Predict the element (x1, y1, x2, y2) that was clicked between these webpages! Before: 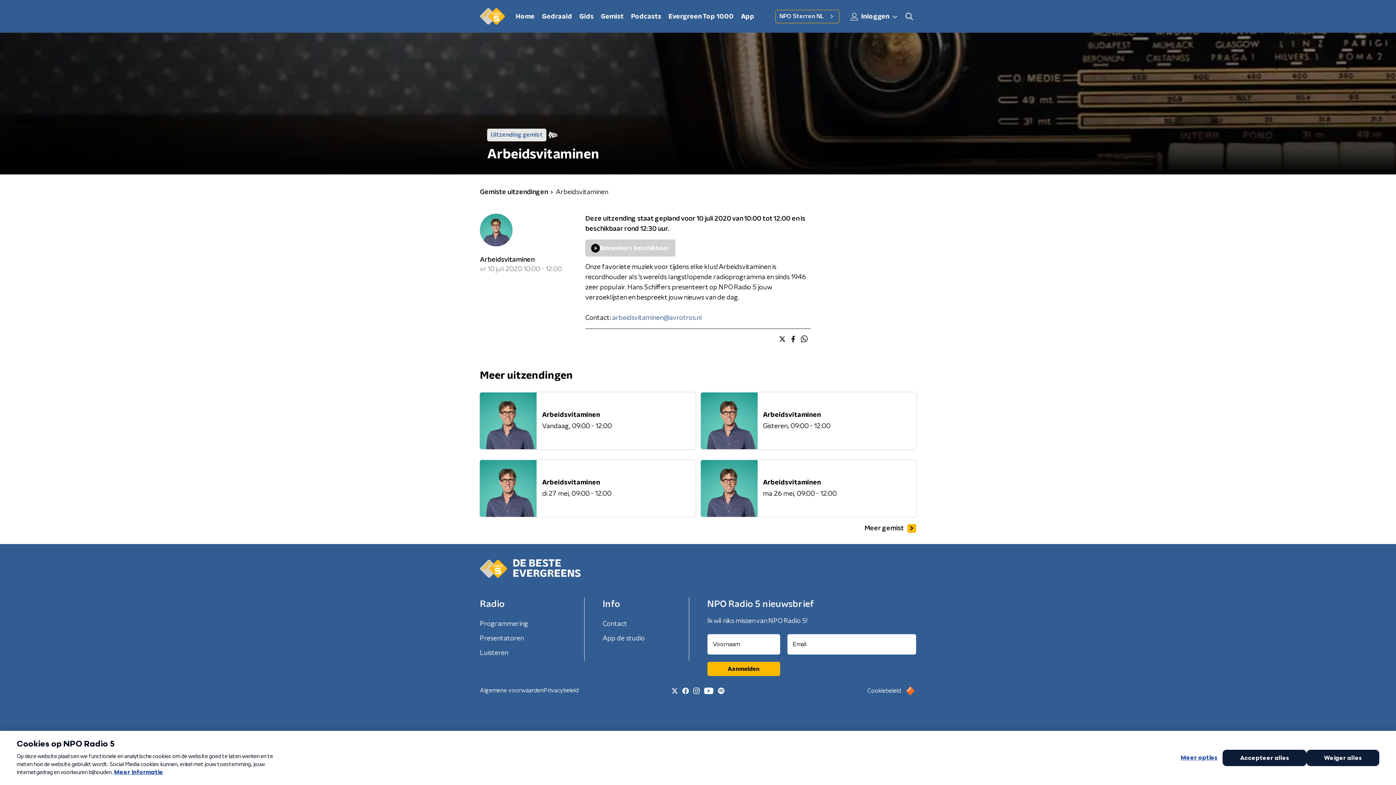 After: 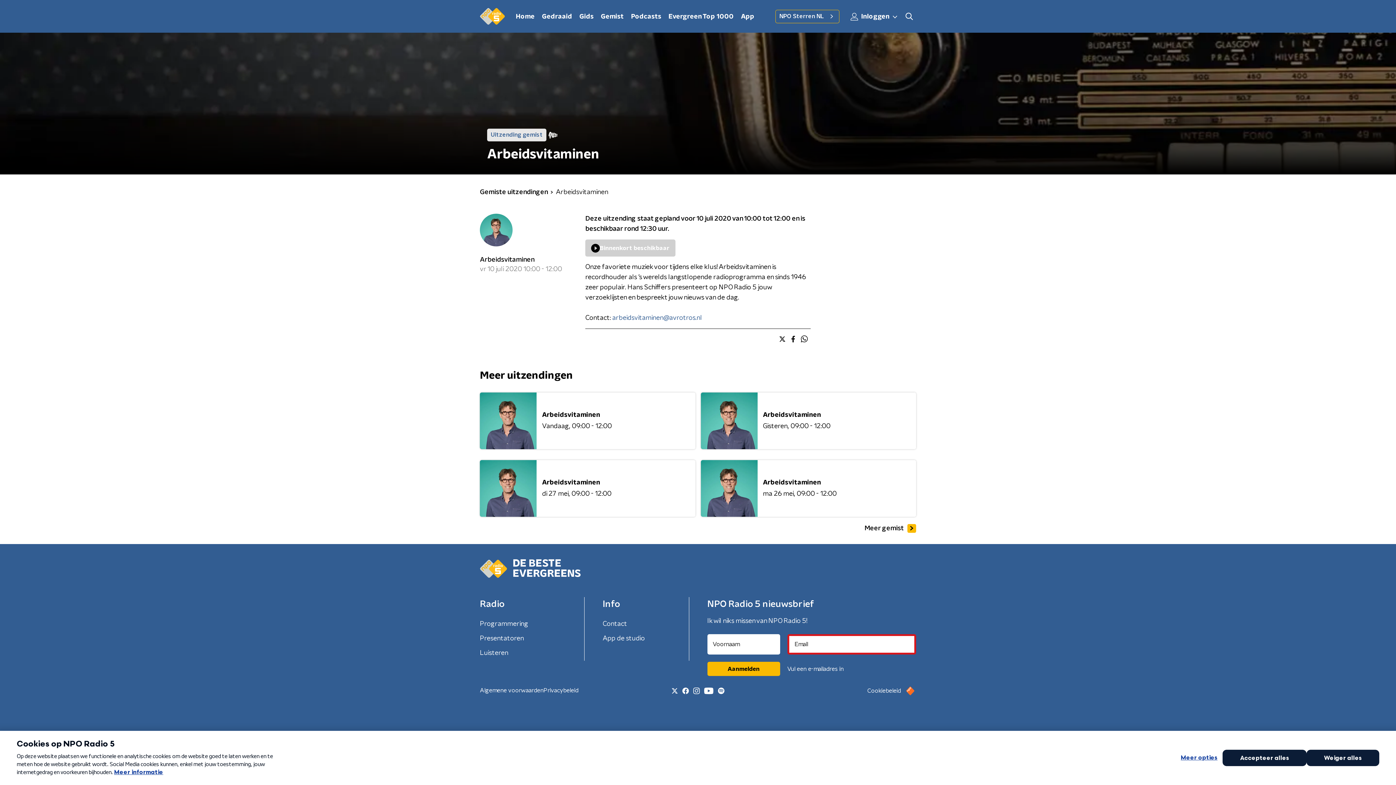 Action: bbox: (707, 662, 780, 676) label: Aanmelden